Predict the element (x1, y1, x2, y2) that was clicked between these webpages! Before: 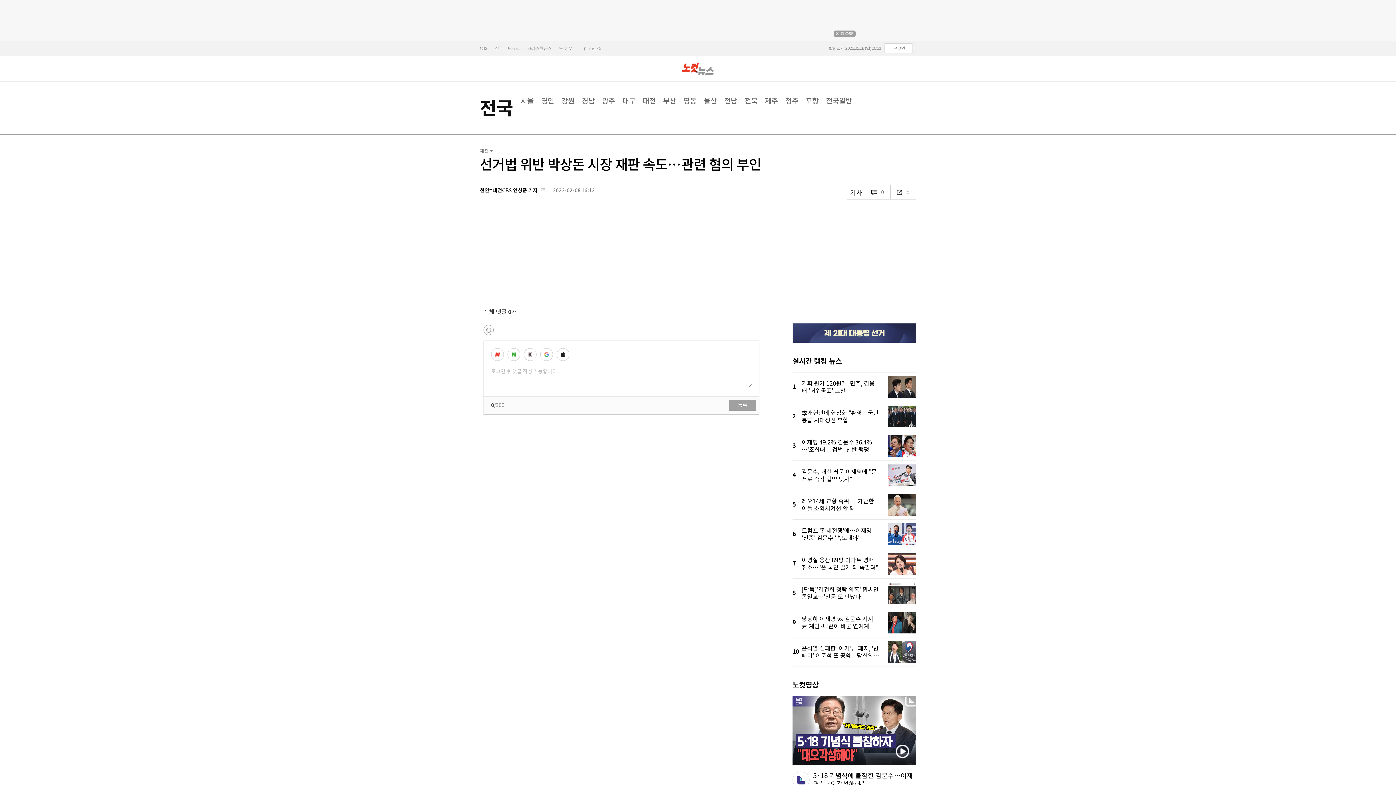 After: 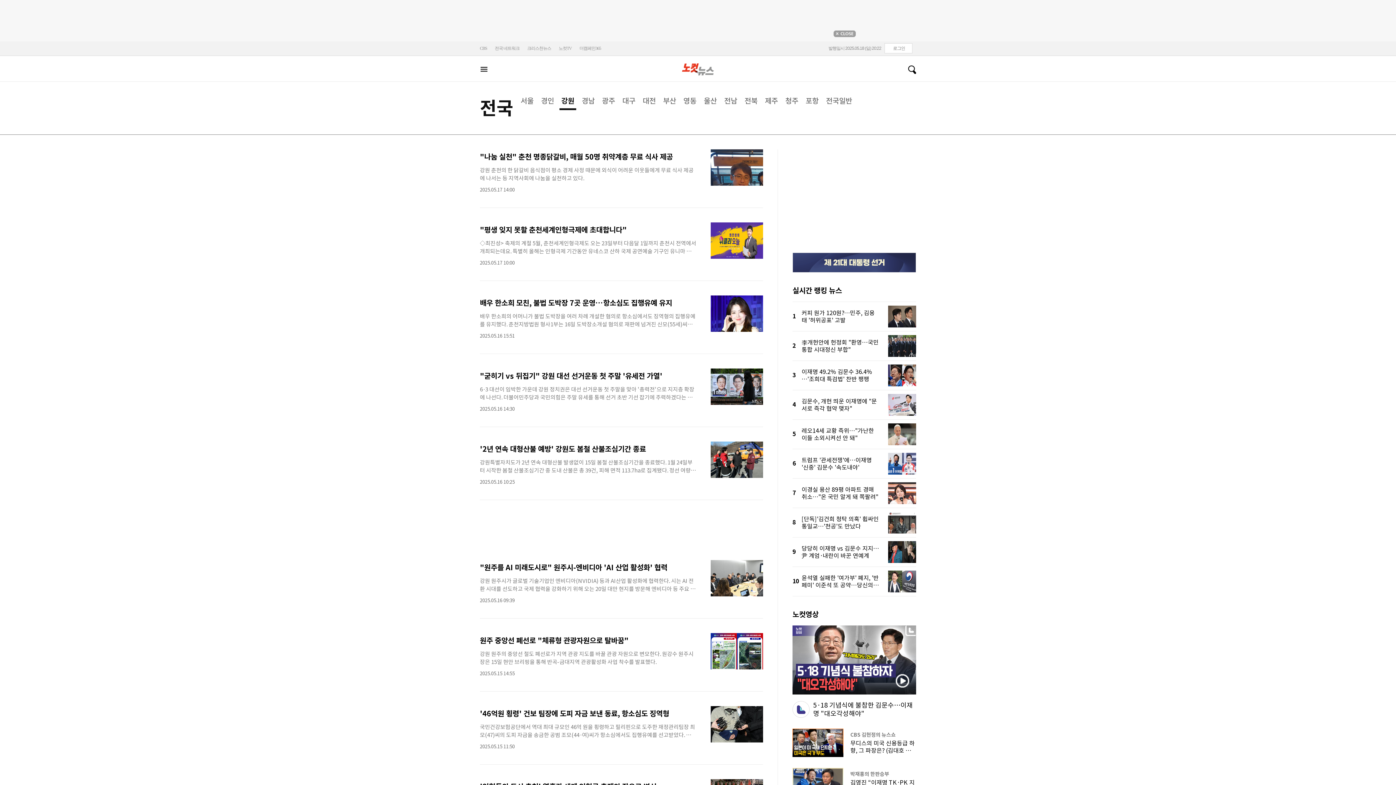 Action: label: 강원 bbox: (561, 96, 574, 105)